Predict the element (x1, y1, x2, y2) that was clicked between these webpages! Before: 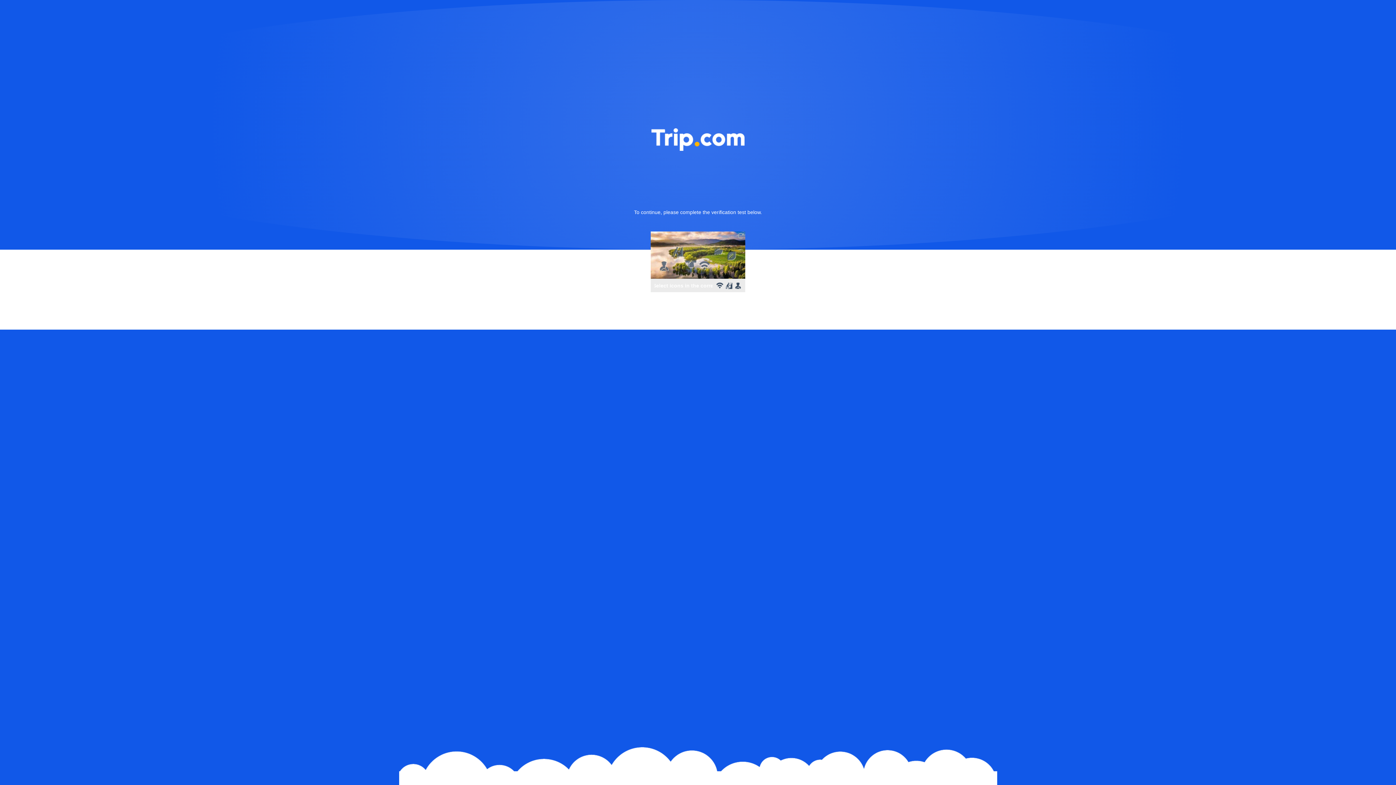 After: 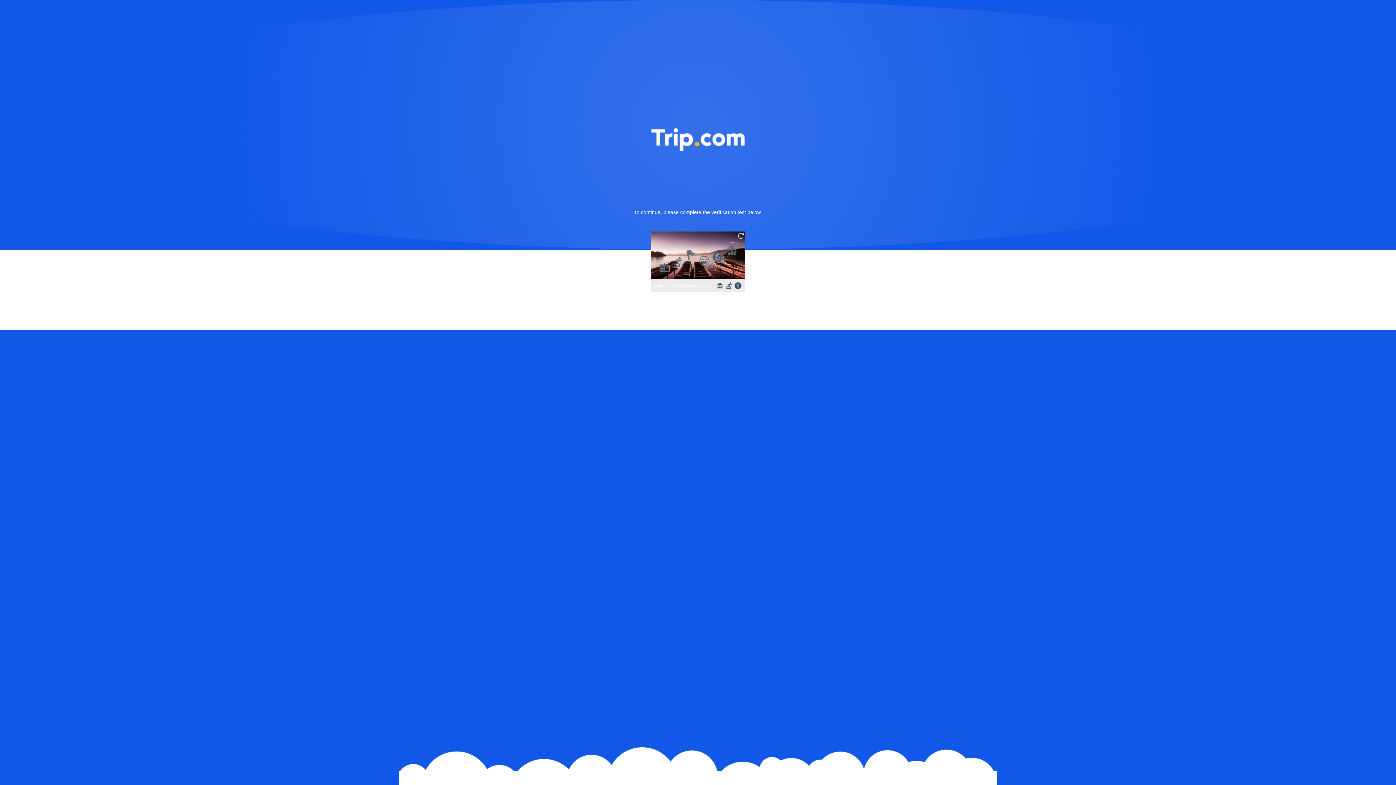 Action: bbox: (736, 231, 745, 240)